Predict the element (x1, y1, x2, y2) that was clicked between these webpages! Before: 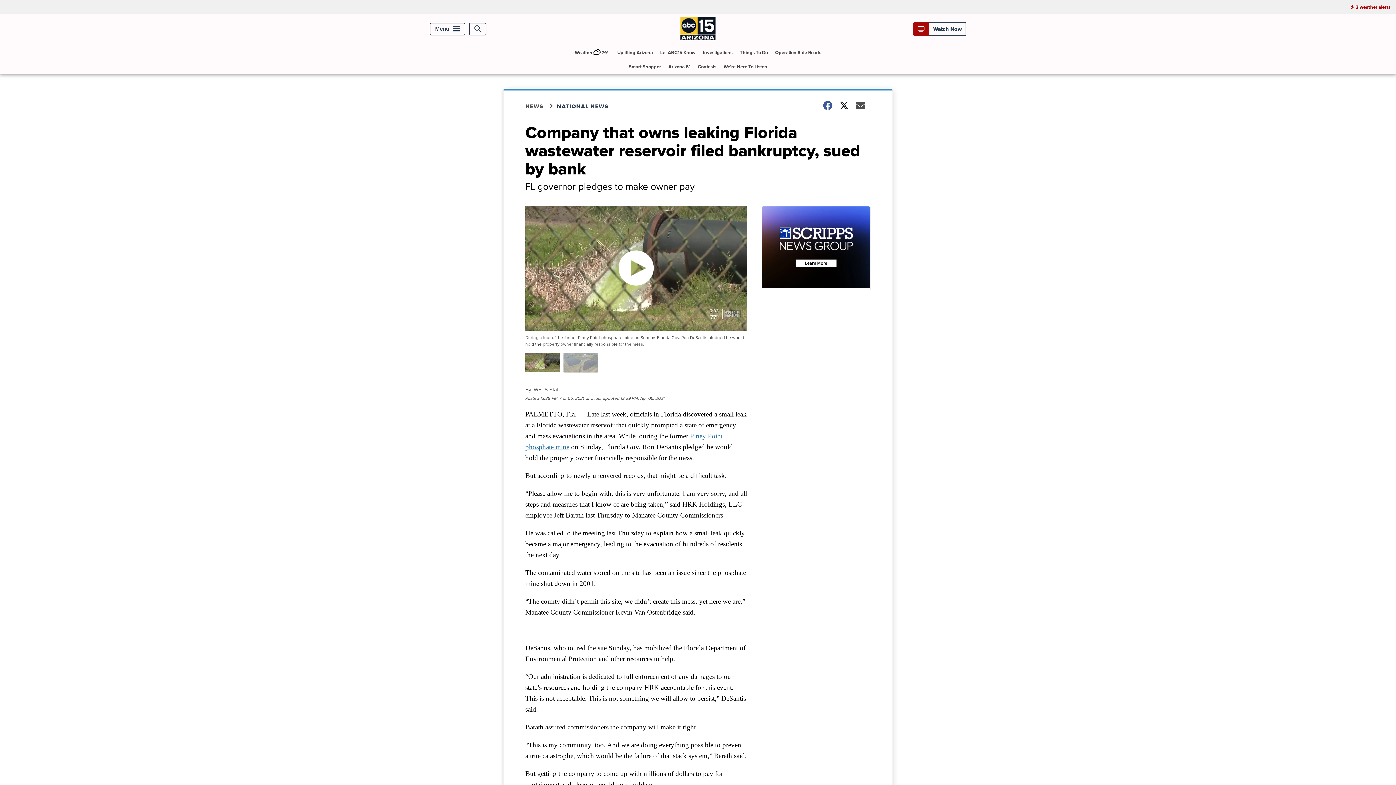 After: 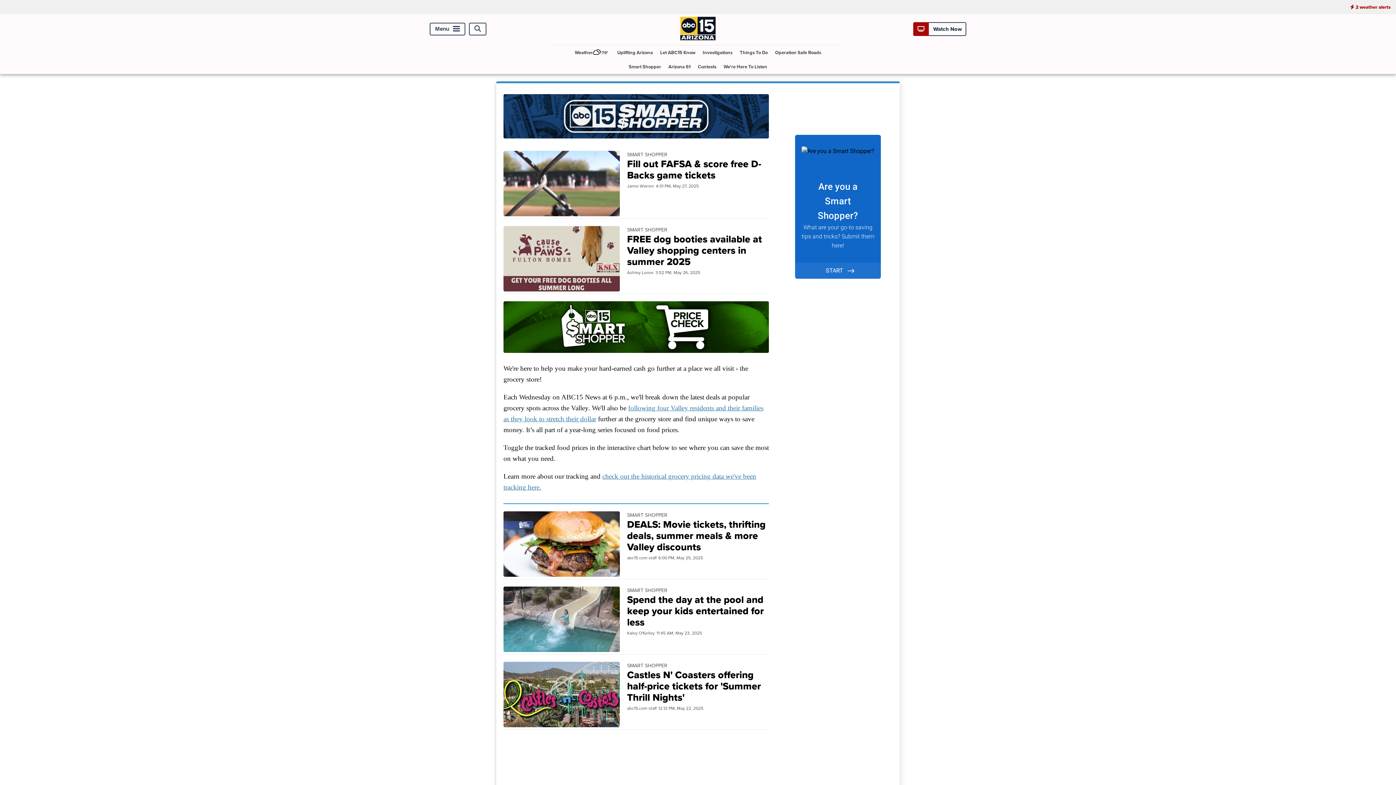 Action: bbox: (626, 59, 664, 73) label: Smart Shopper